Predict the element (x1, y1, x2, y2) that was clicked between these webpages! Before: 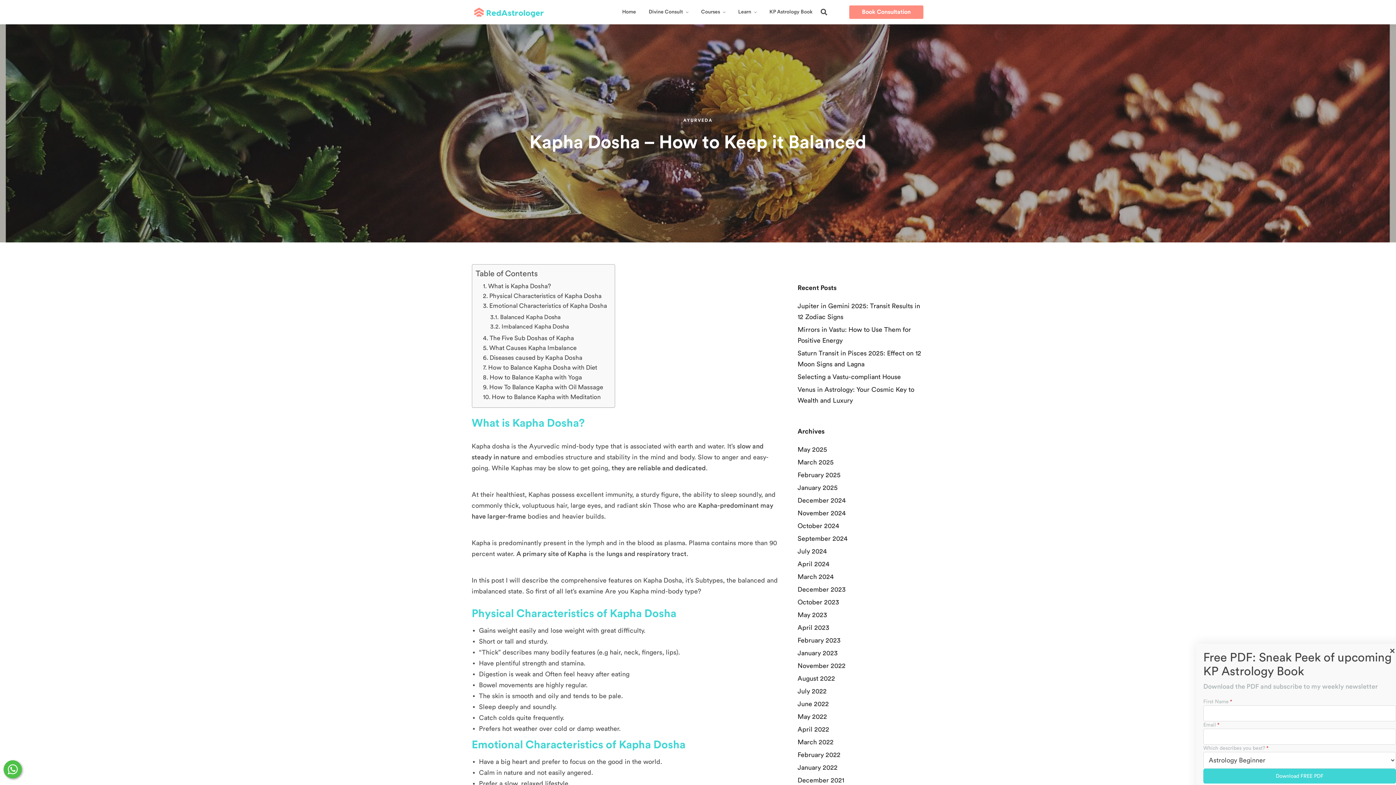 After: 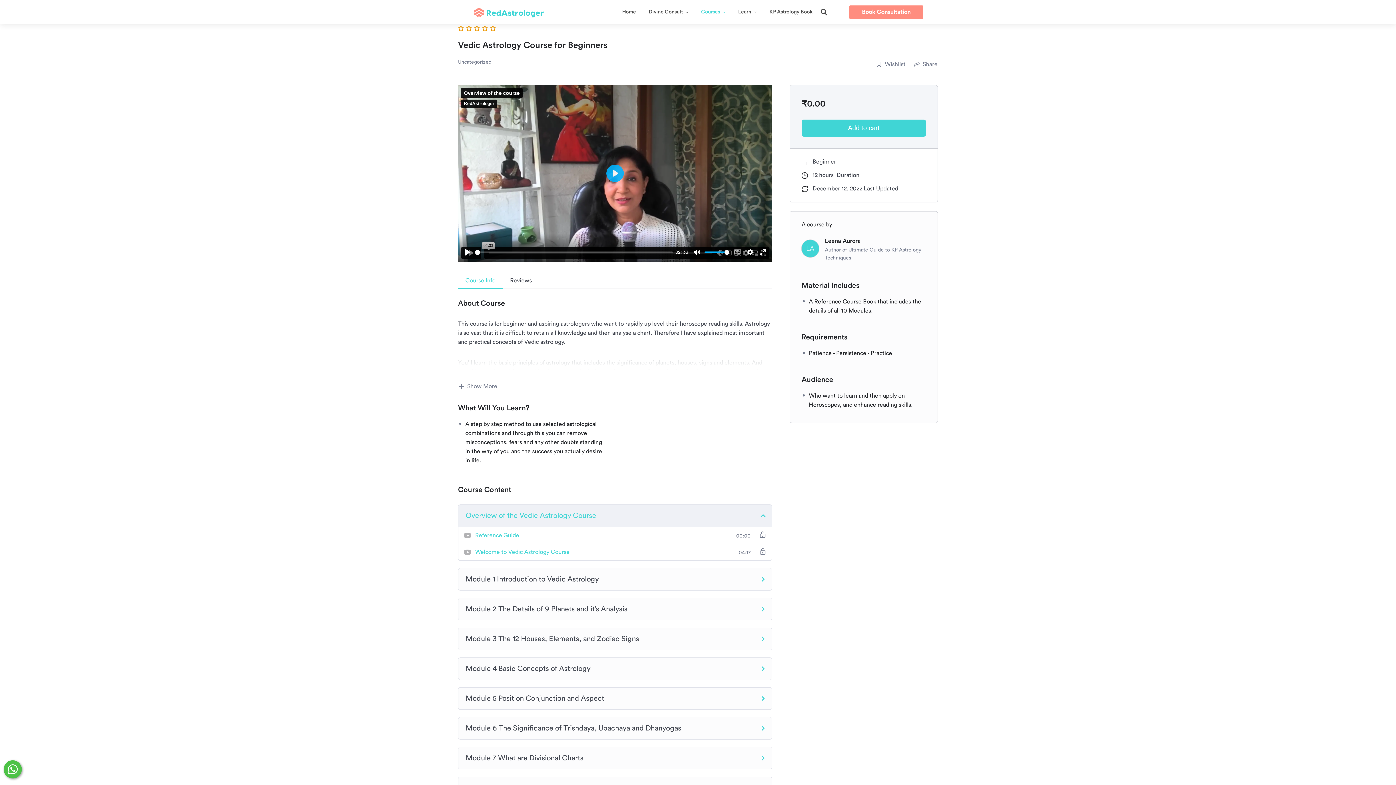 Action: bbox: (699, 8, 727, 16) label: Courses